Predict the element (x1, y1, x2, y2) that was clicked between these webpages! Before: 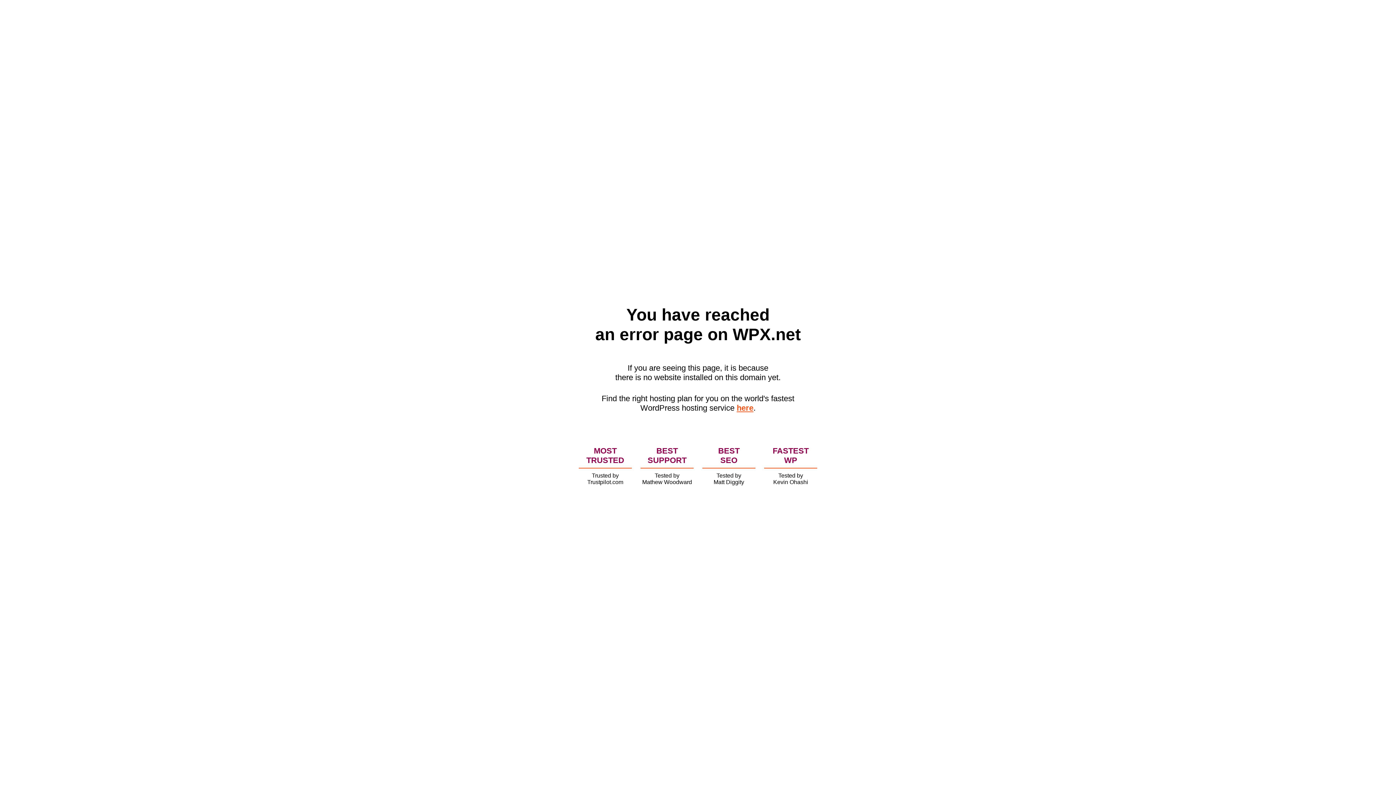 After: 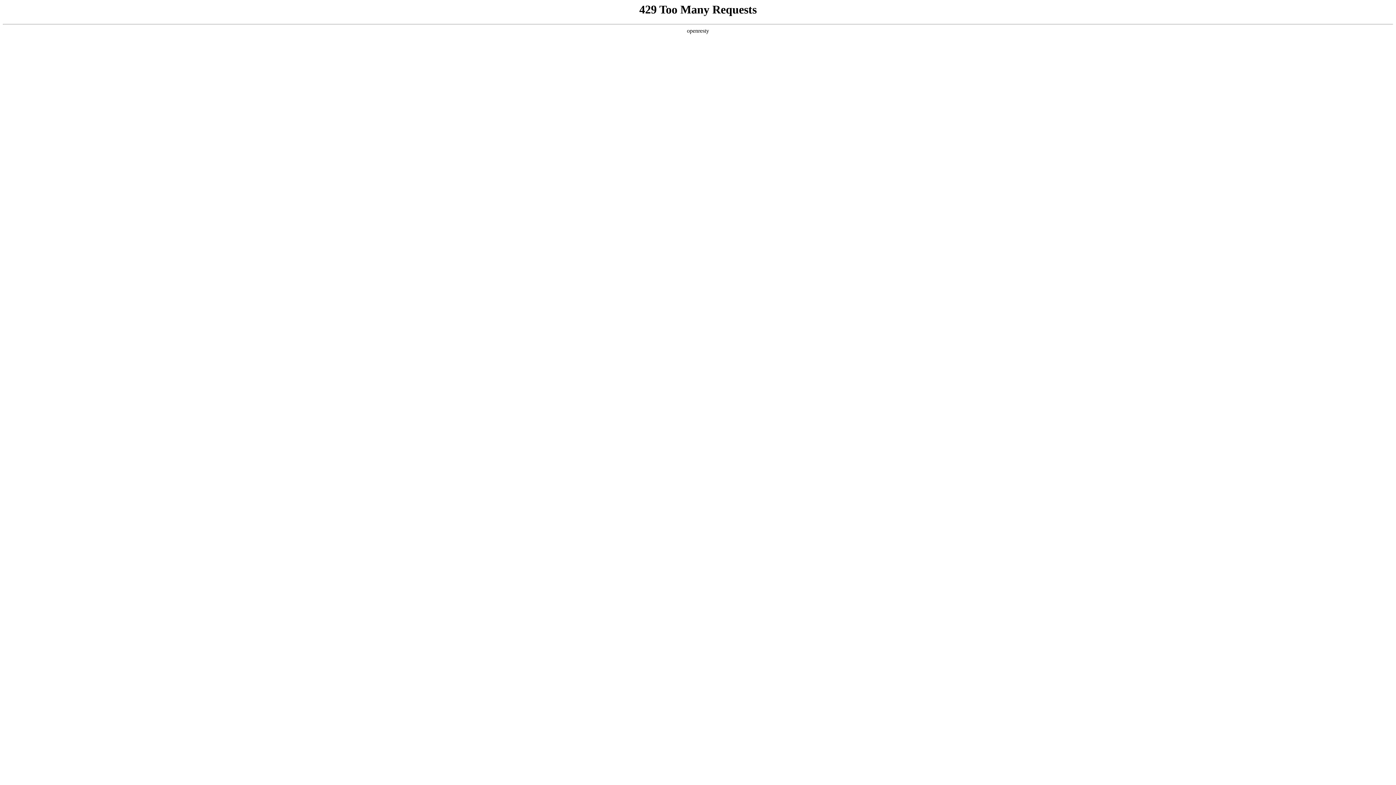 Action: bbox: (736, 403, 753, 412) label: here